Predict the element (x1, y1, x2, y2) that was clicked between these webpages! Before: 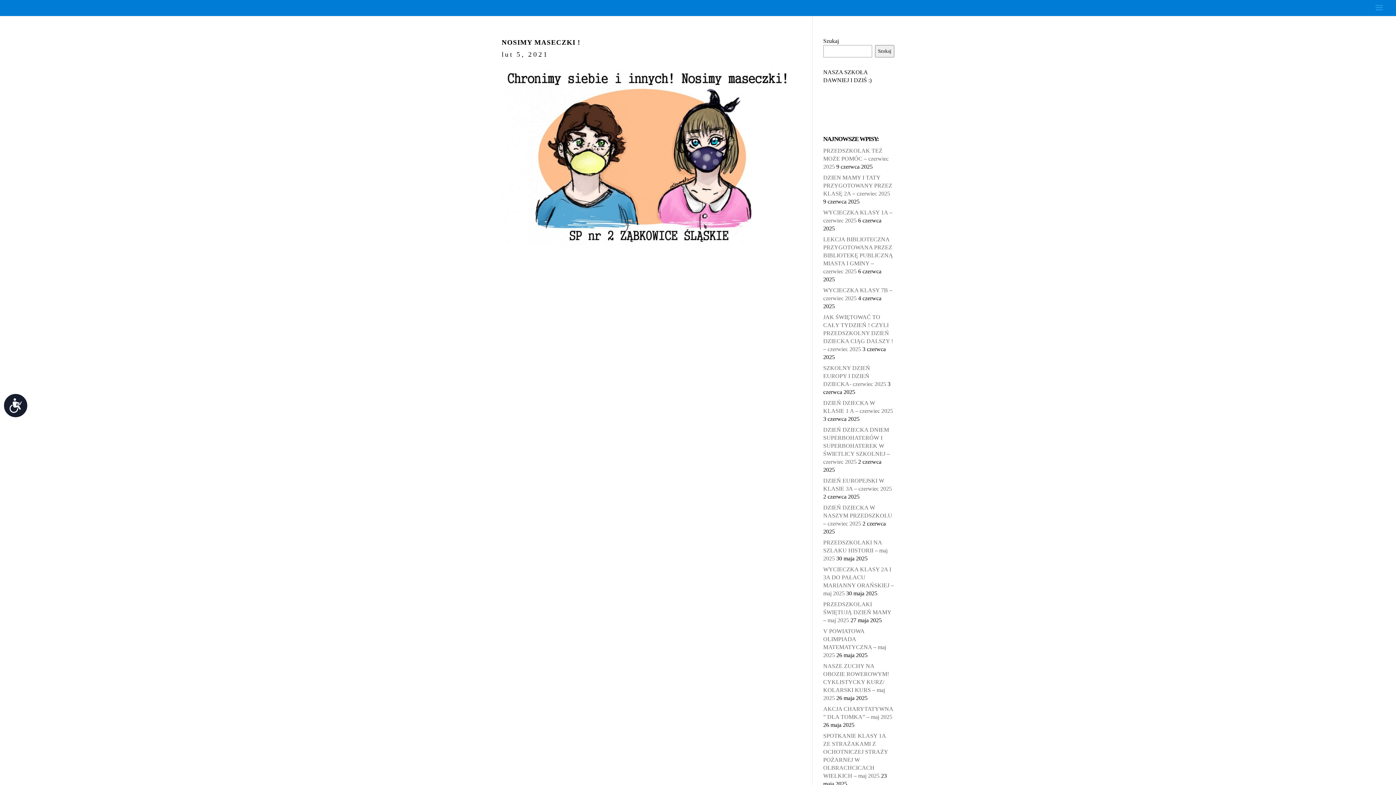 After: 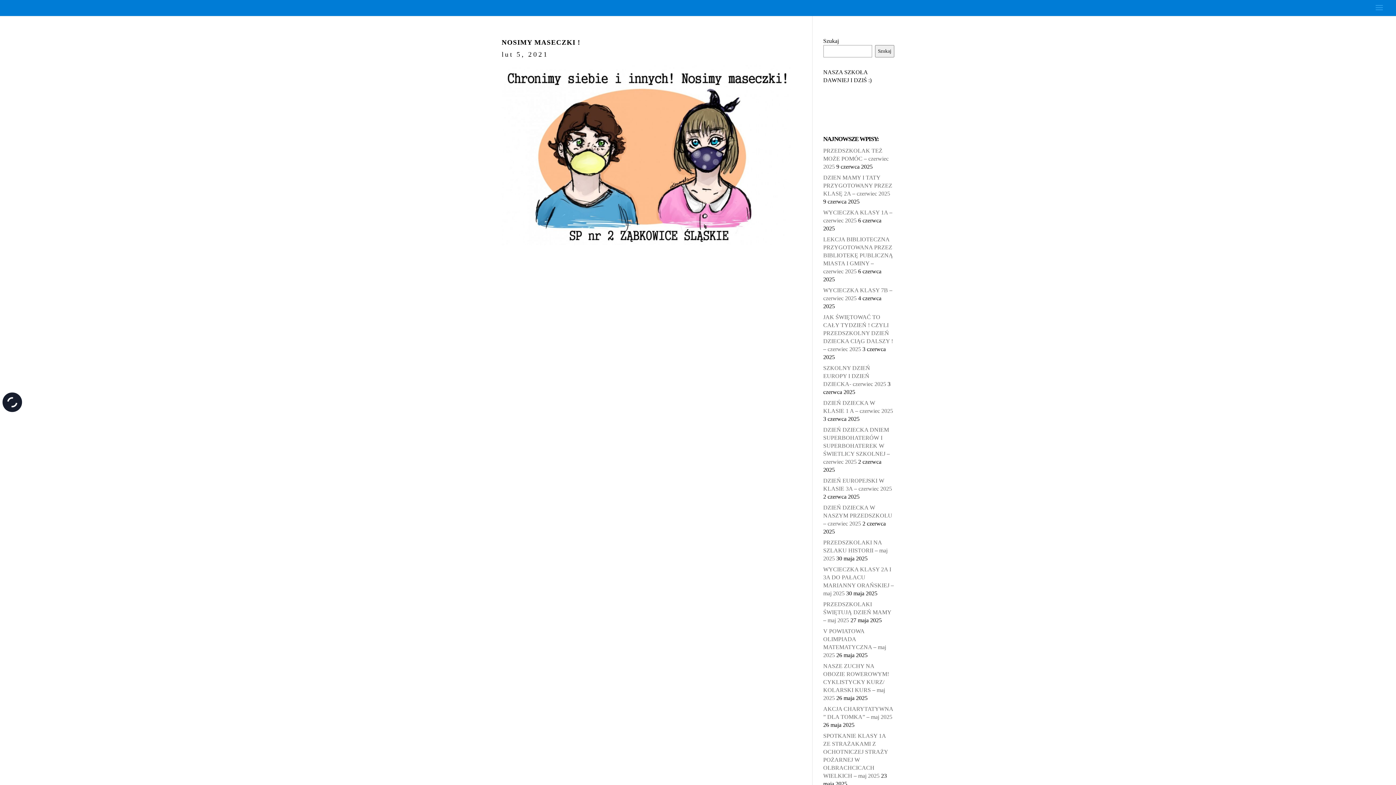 Action: label: Dostępność bbox: (2, 392, 28, 418)